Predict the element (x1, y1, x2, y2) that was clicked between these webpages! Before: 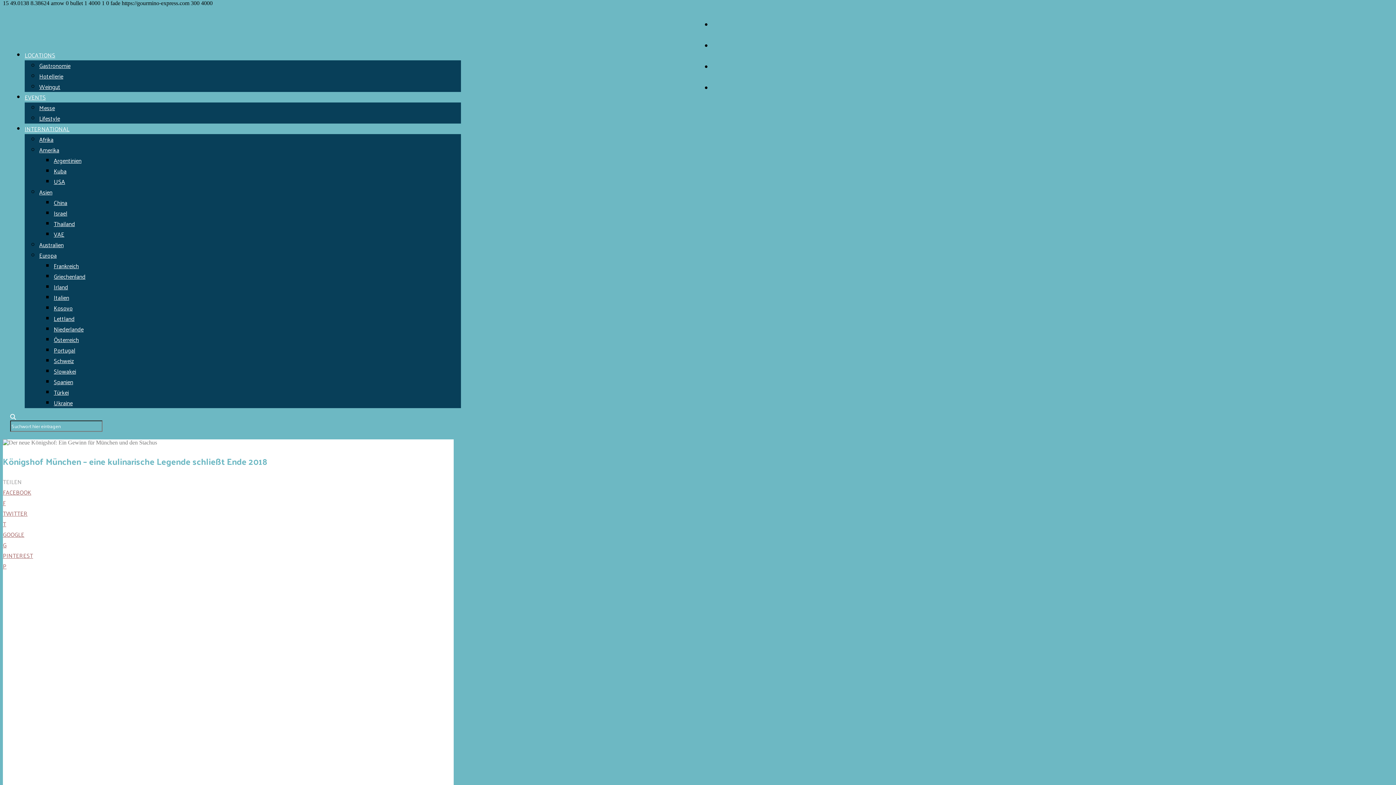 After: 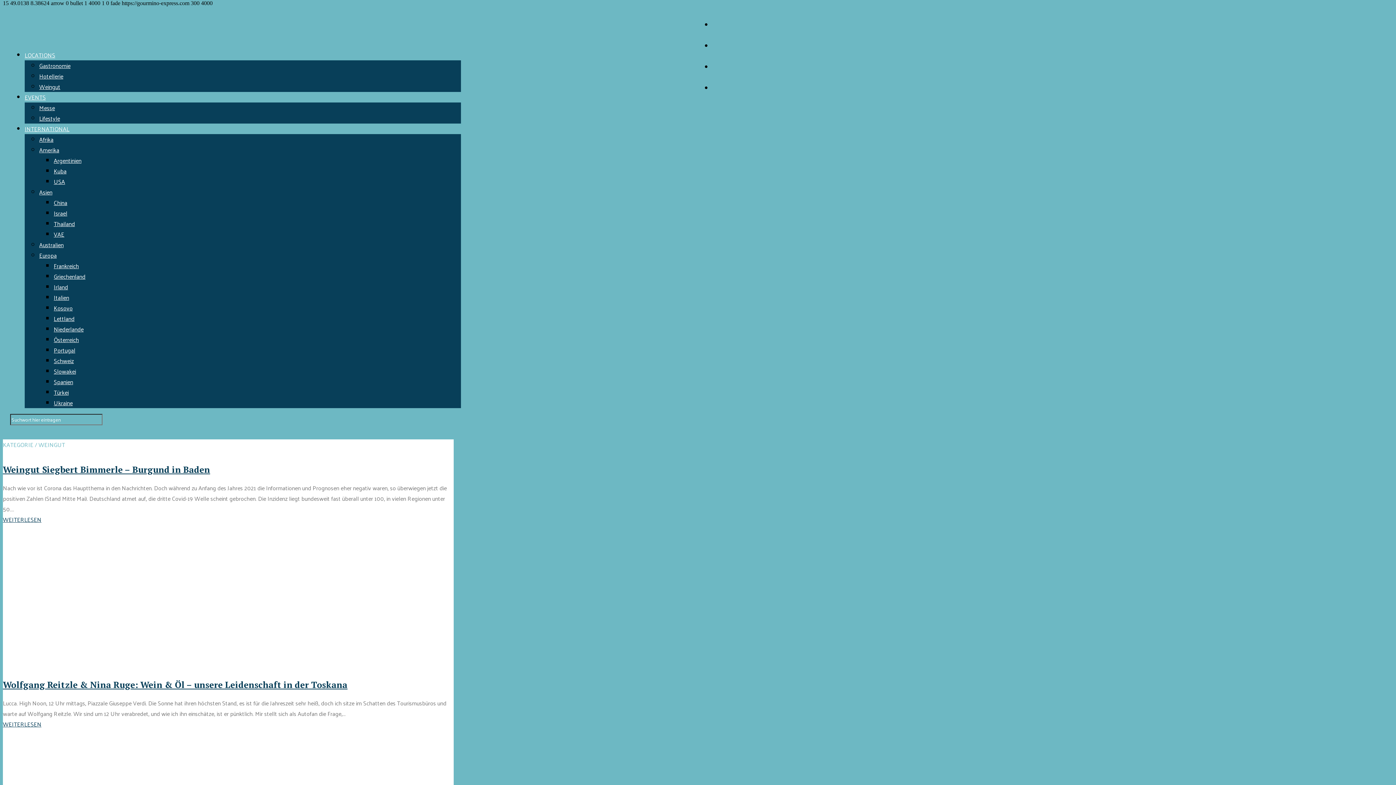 Action: bbox: (39, 81, 60, 92) label: Weingut